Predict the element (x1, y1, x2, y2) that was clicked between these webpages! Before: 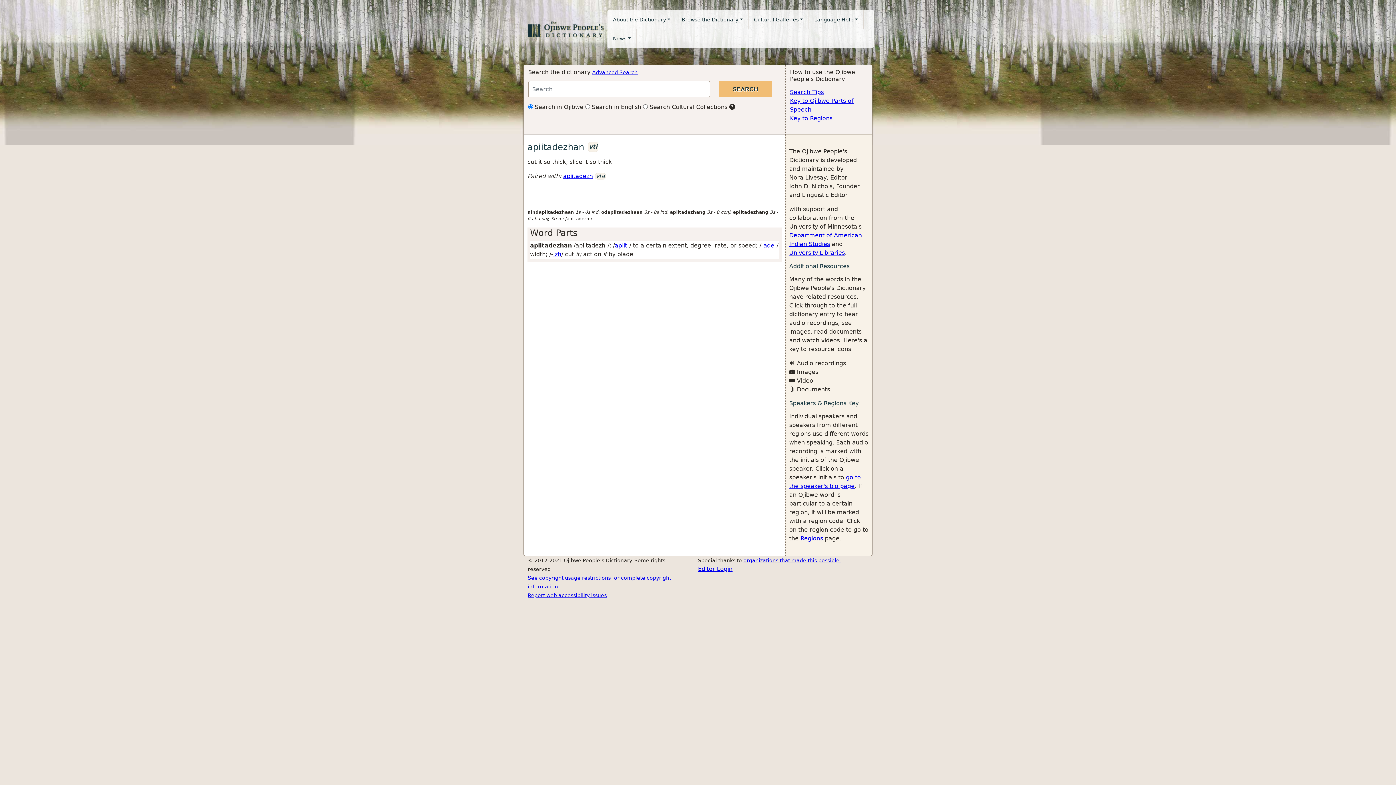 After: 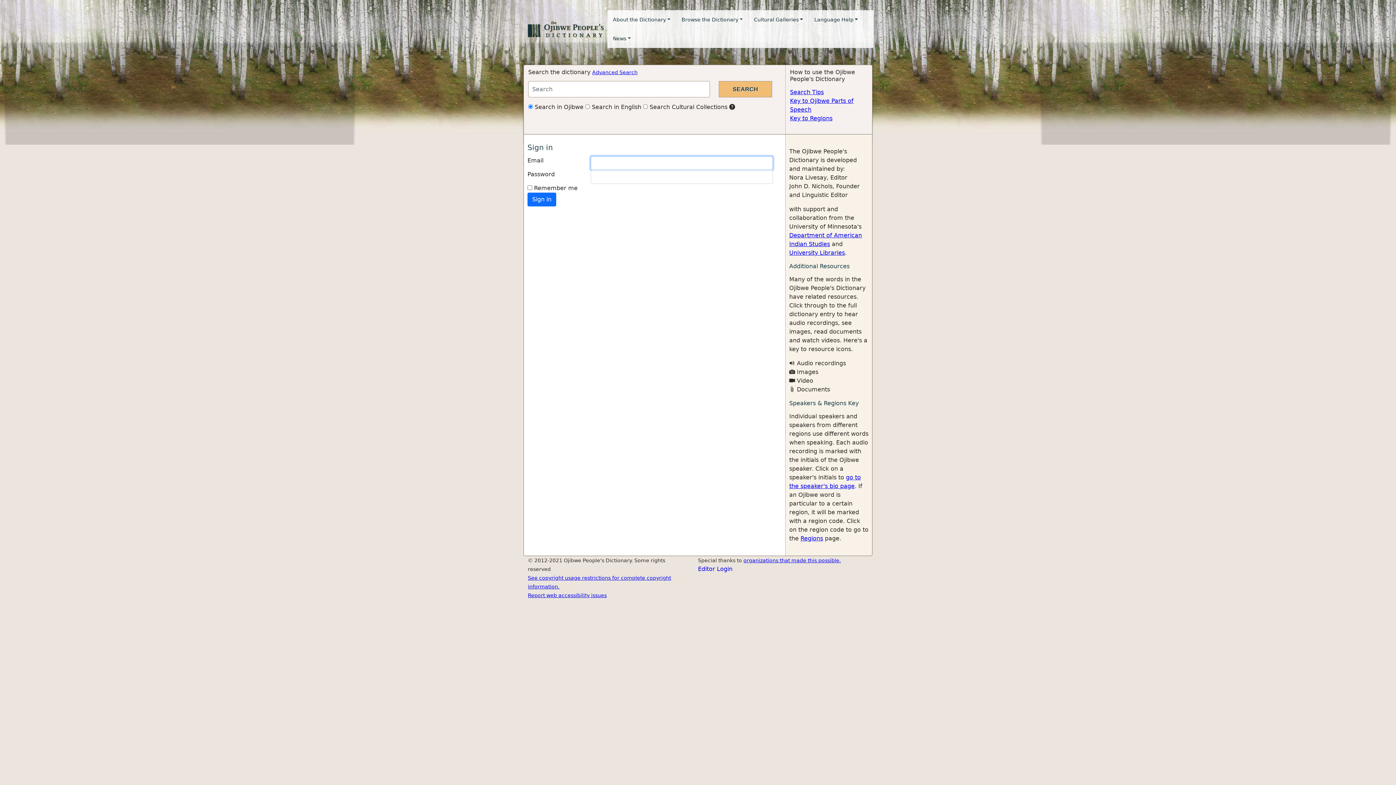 Action: bbox: (698, 565, 732, 572) label: Editor Login